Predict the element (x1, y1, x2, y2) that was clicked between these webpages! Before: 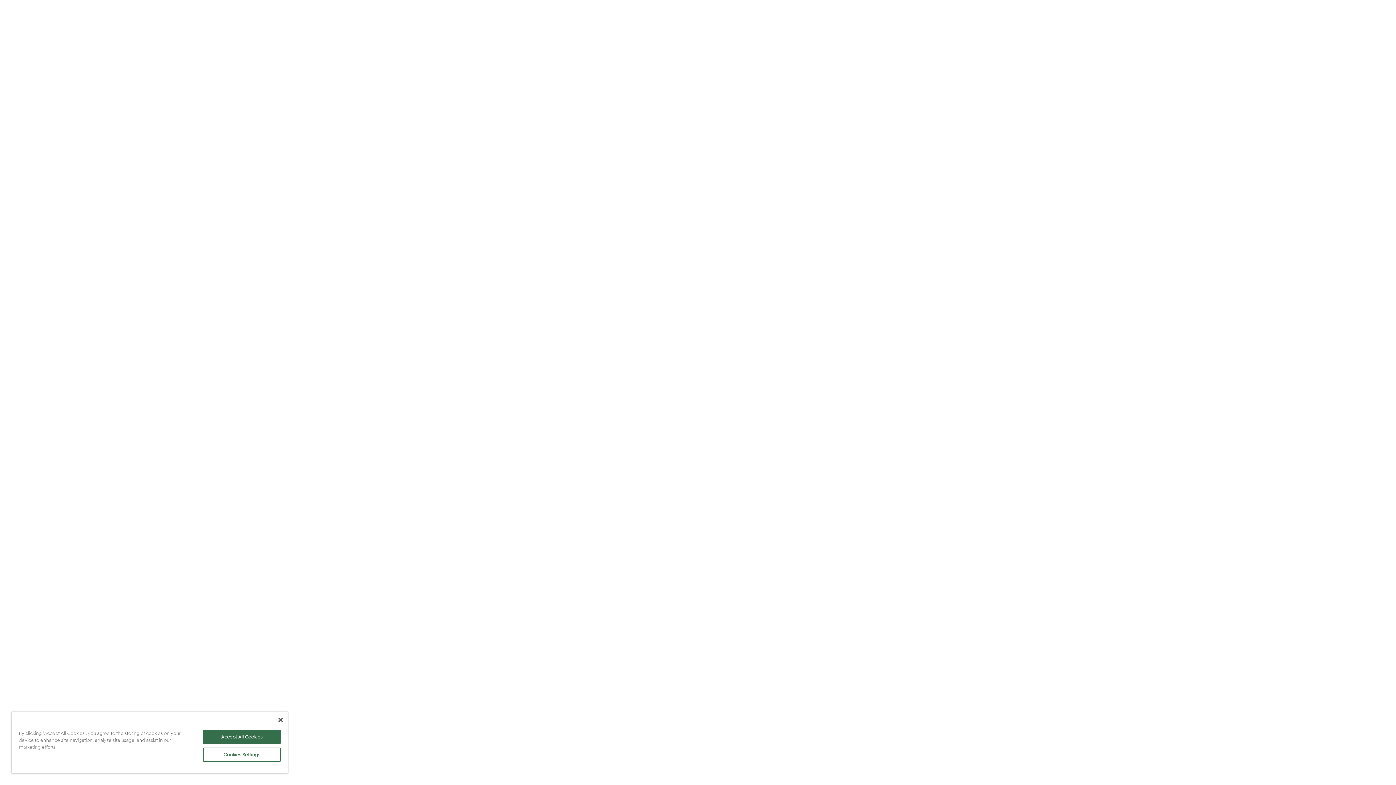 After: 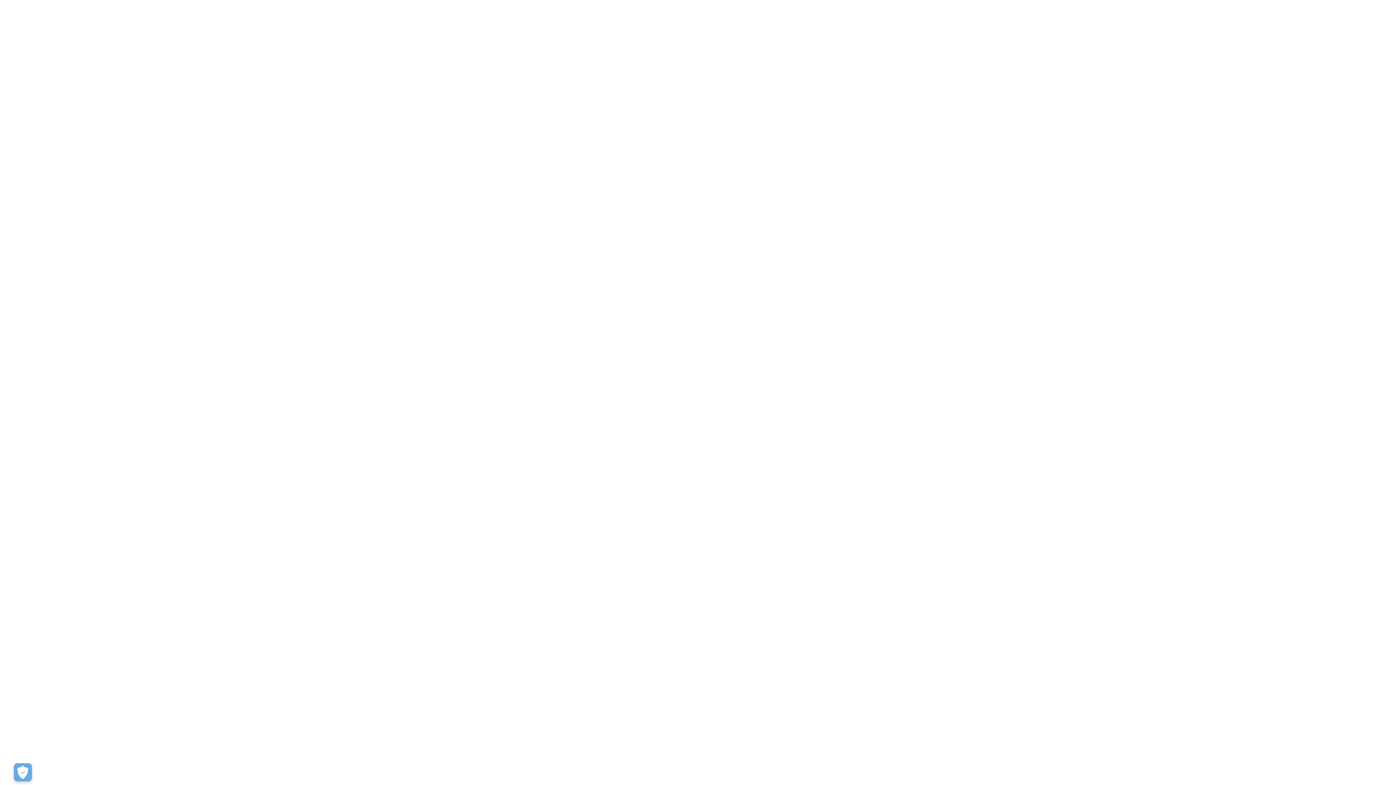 Action: bbox: (278, 718, 282, 722) label: Close